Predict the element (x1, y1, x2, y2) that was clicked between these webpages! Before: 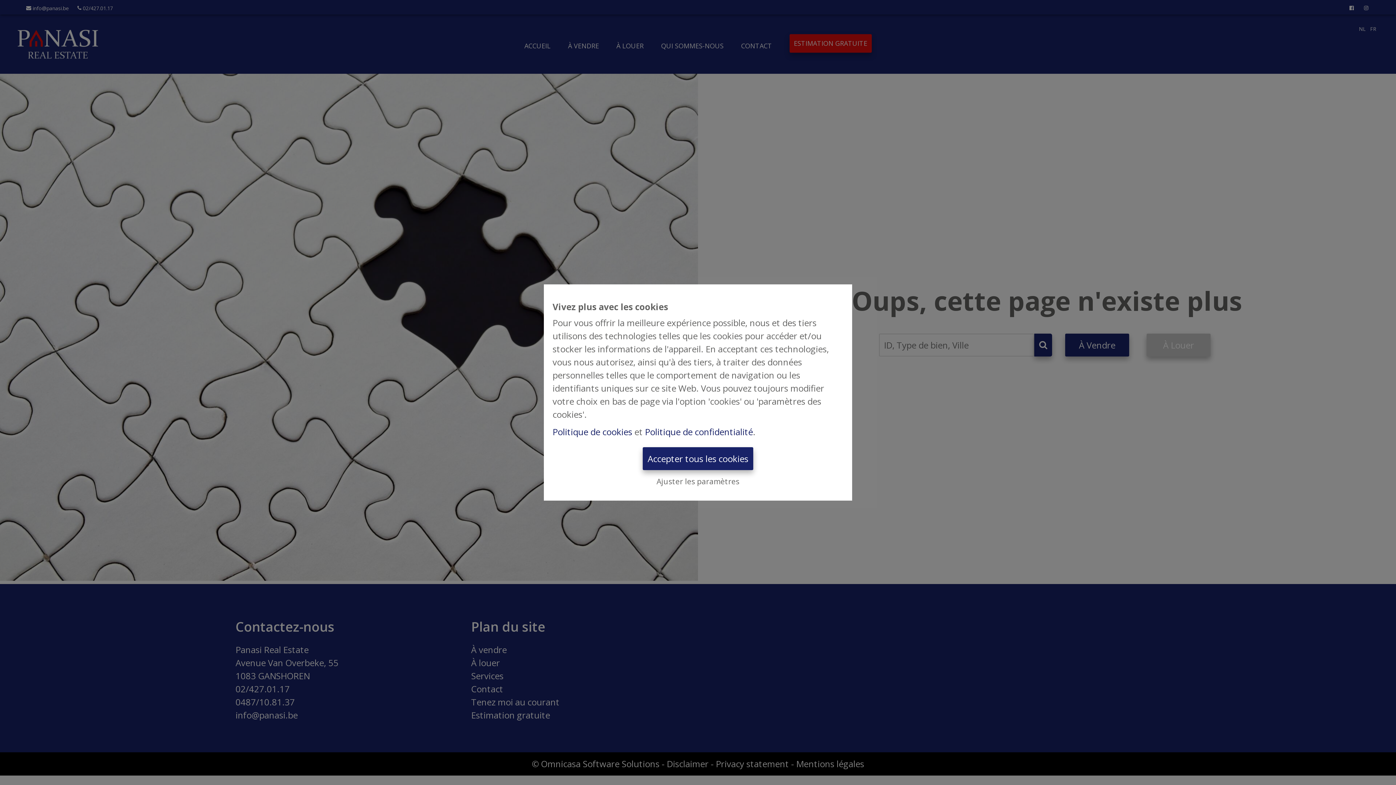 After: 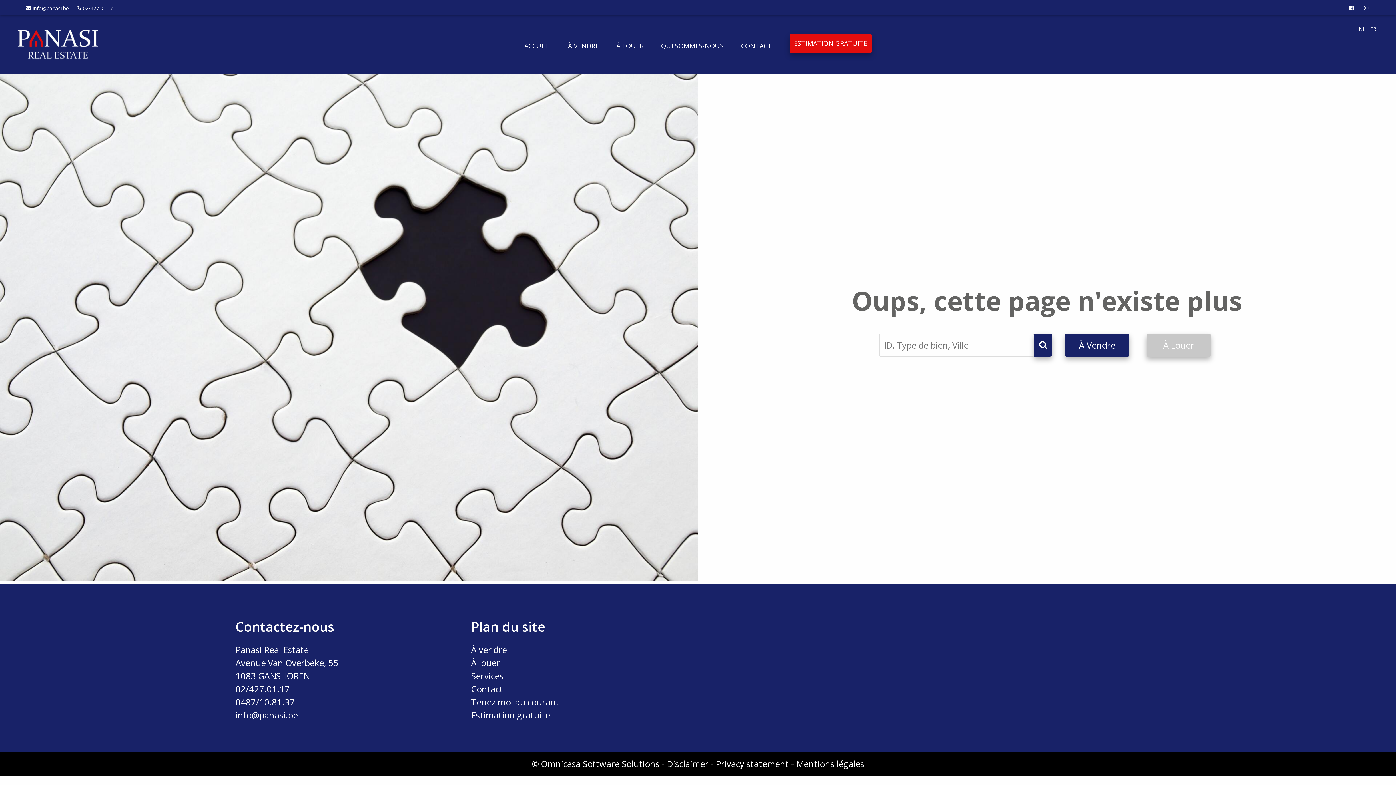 Action: bbox: (642, 447, 753, 470) label: Accepter tous les cookies